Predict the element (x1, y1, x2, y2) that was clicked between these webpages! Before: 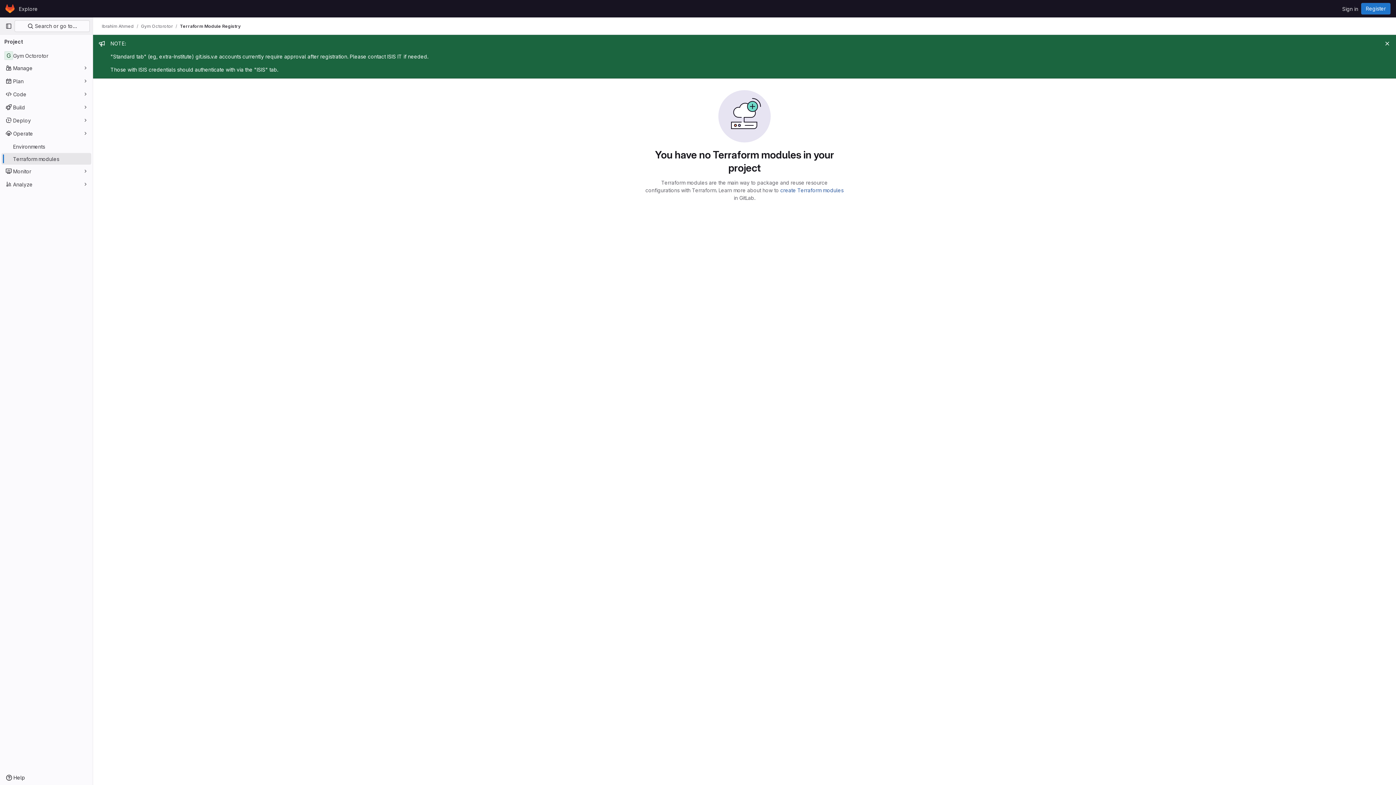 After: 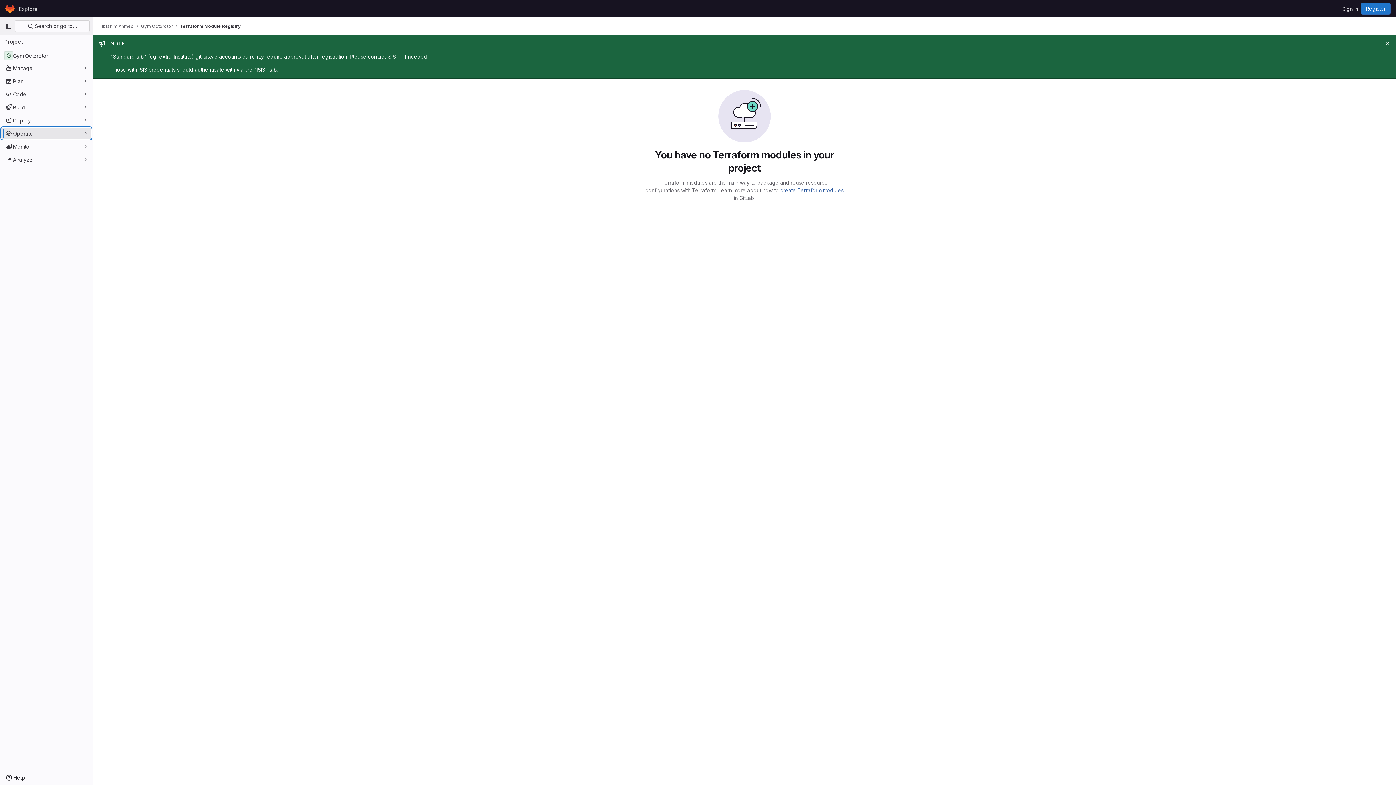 Action: bbox: (1, 127, 91, 139) label: Operate